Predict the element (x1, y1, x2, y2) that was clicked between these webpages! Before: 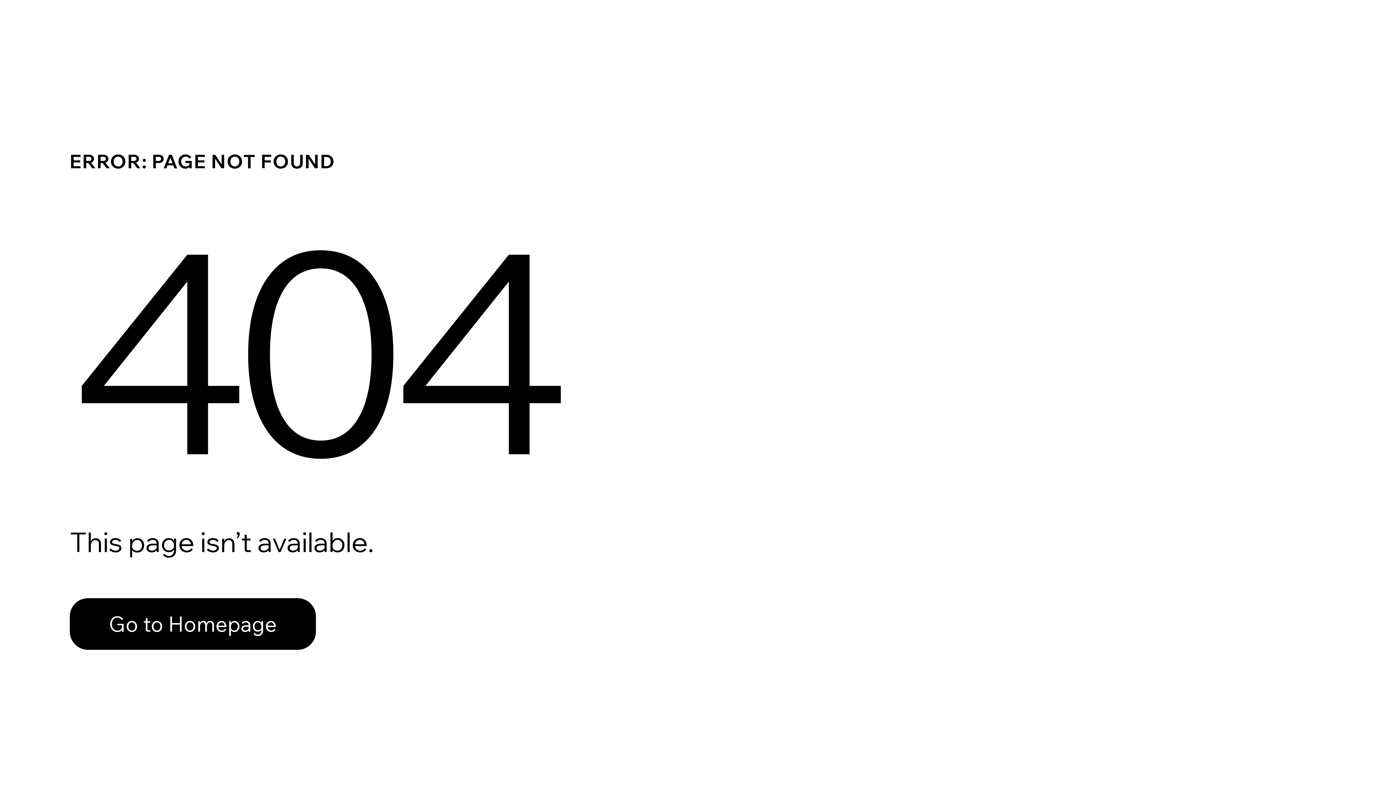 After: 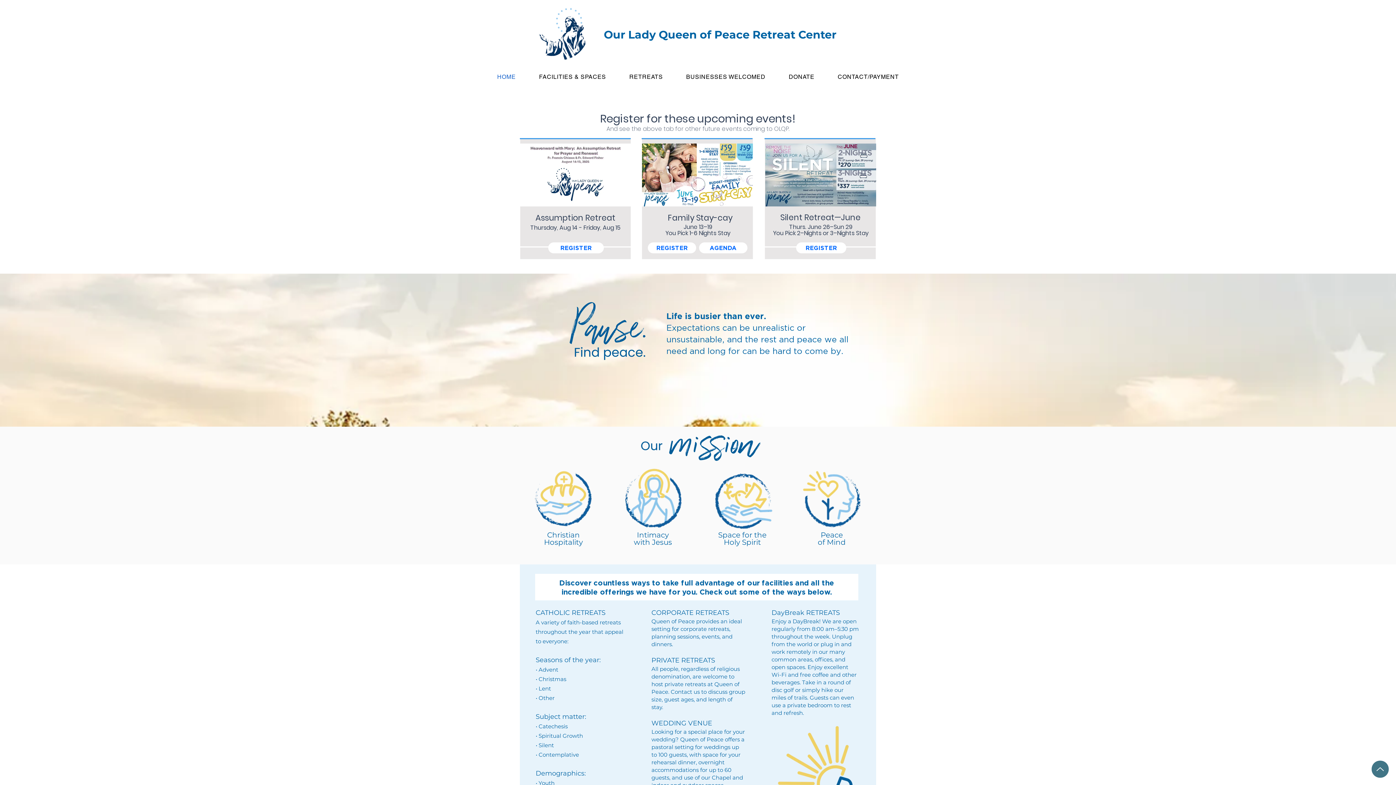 Action: bbox: (69, 598, 316, 650) label: Go to Homepage